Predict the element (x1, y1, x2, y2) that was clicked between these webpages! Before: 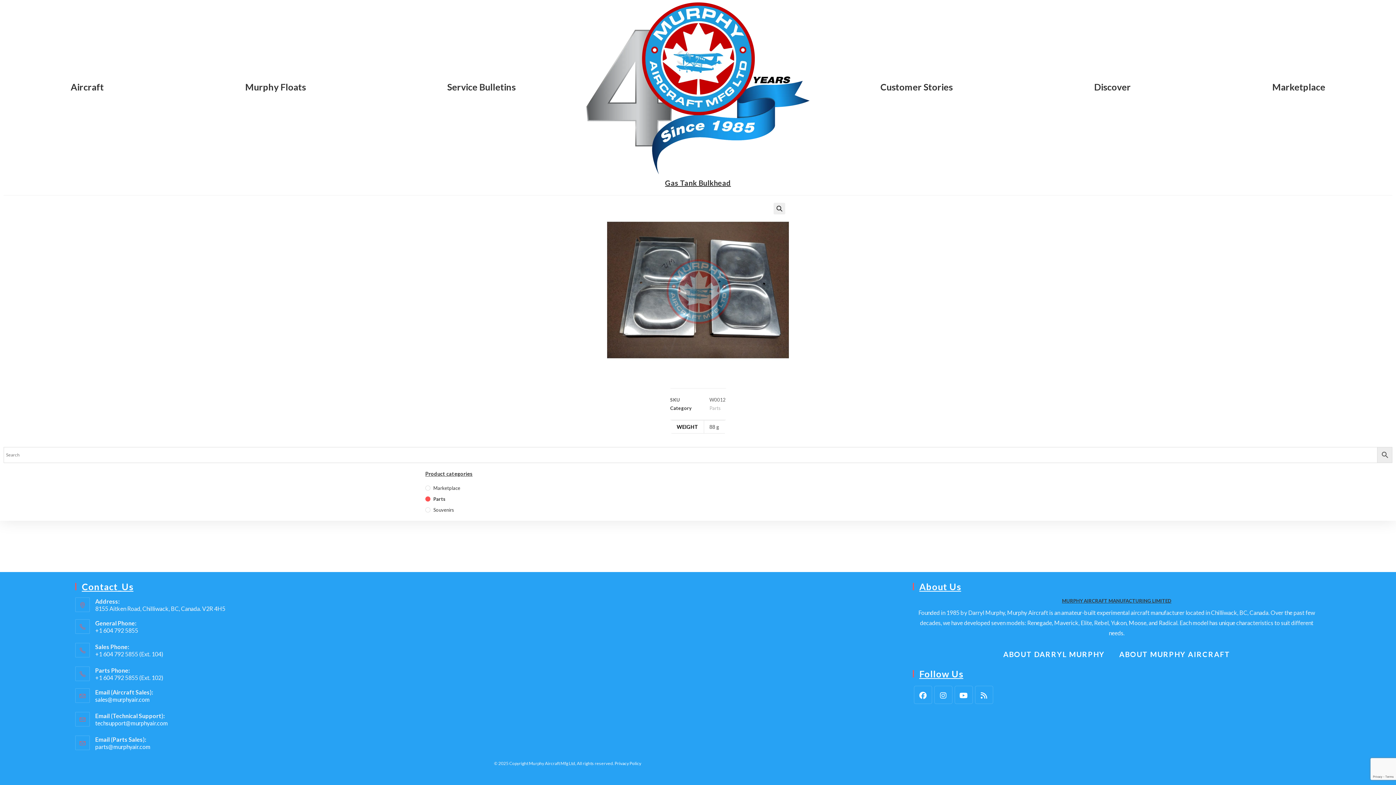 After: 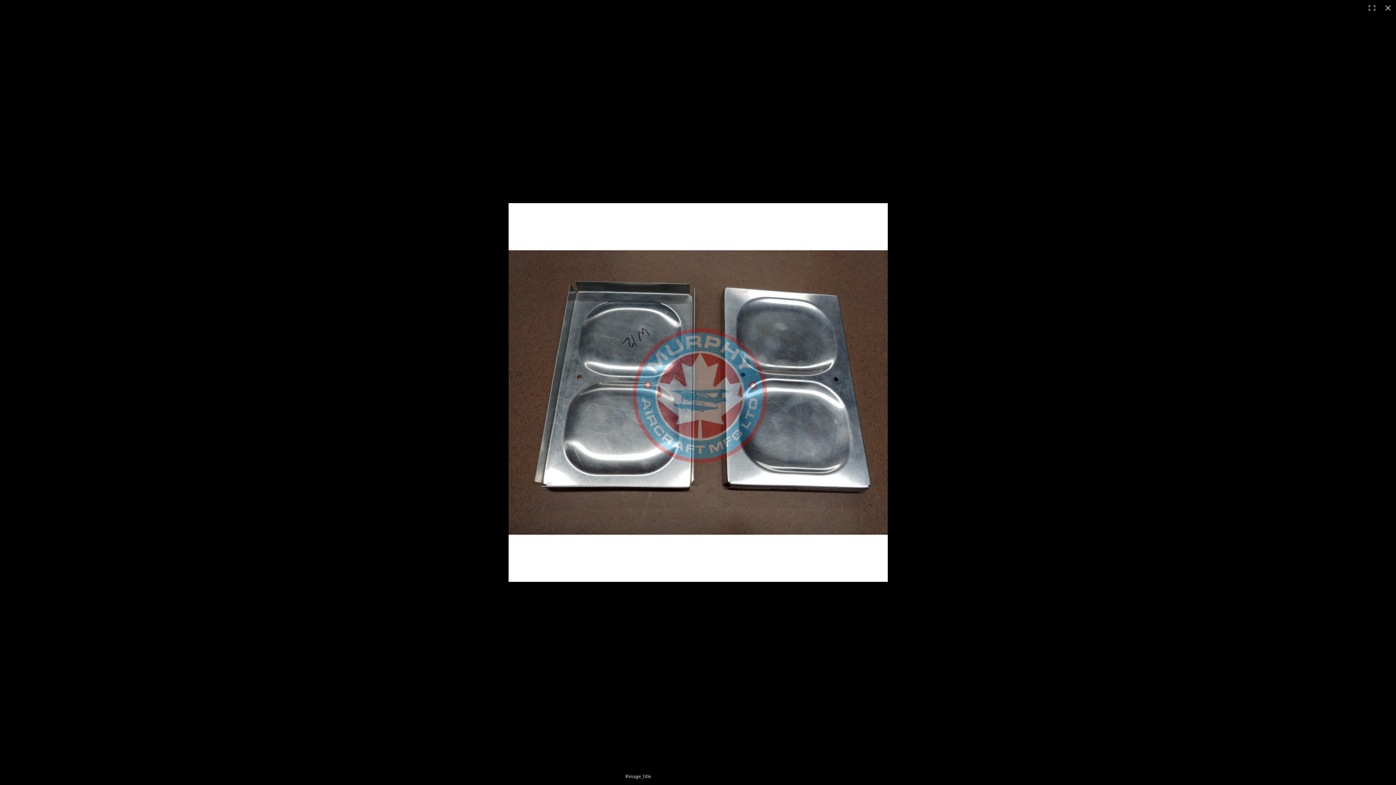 Action: bbox: (773, 202, 785, 214) label: View full-screen image gallery